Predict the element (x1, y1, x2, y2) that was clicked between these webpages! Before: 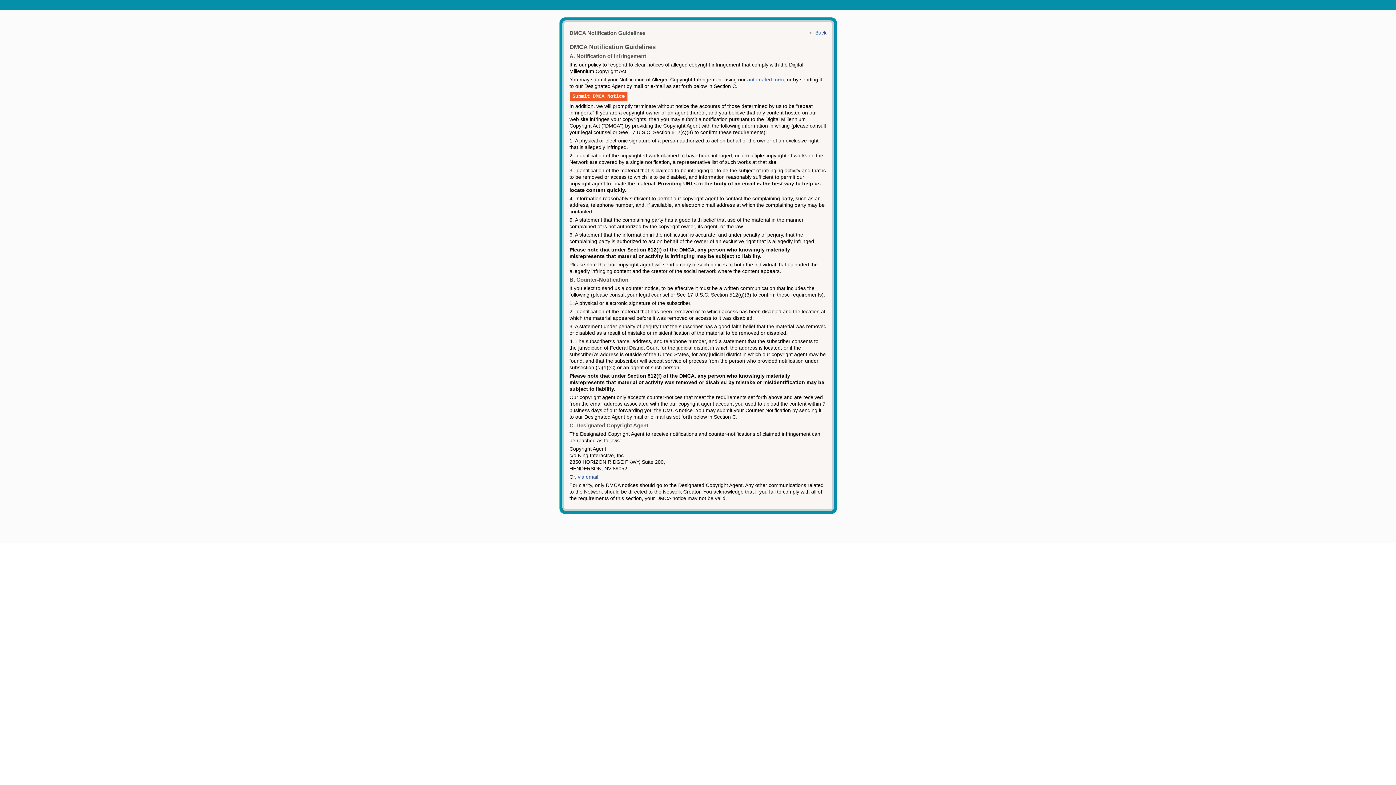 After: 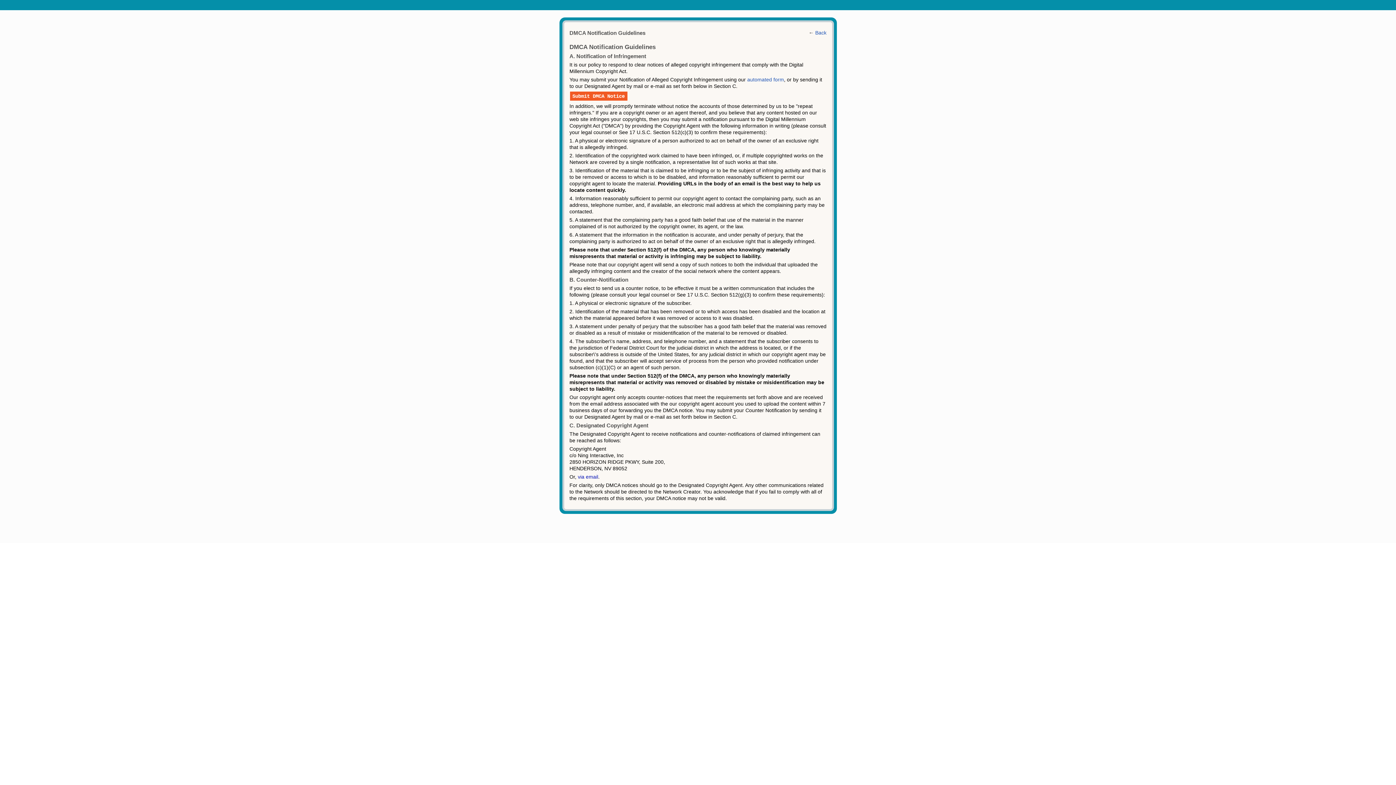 Action: label: via email bbox: (578, 474, 598, 480)